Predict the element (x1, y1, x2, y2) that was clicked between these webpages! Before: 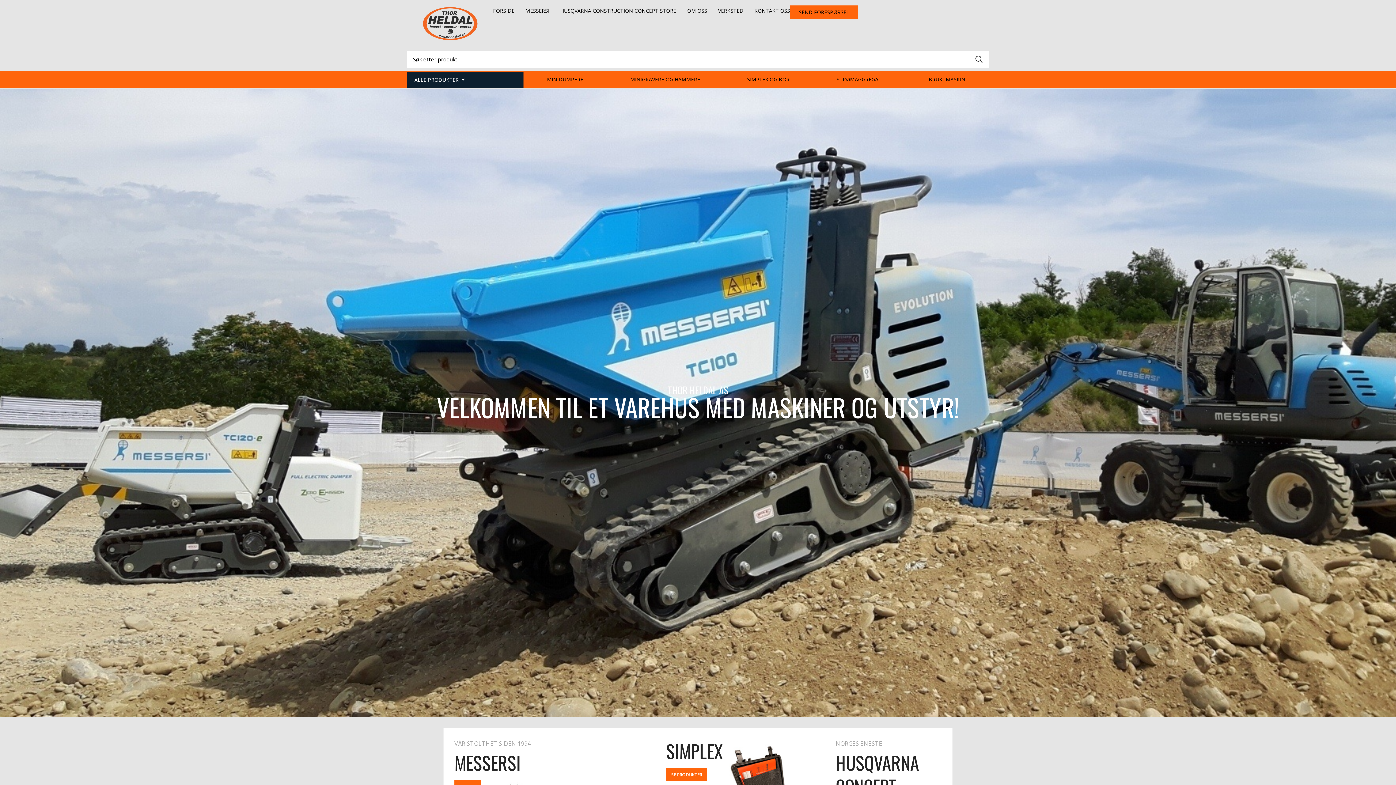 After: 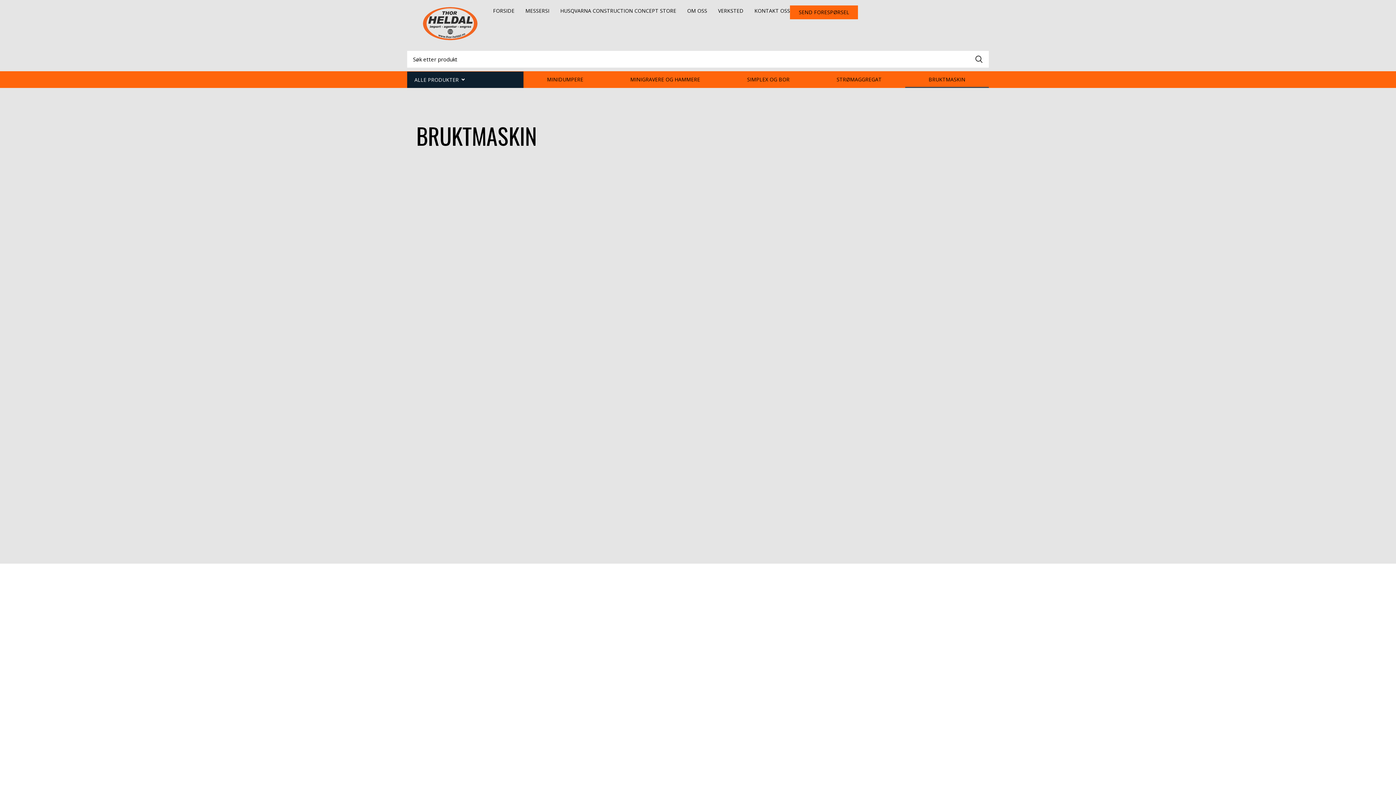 Action: label: BRUKTMASKIN bbox: (905, 71, 989, 88)